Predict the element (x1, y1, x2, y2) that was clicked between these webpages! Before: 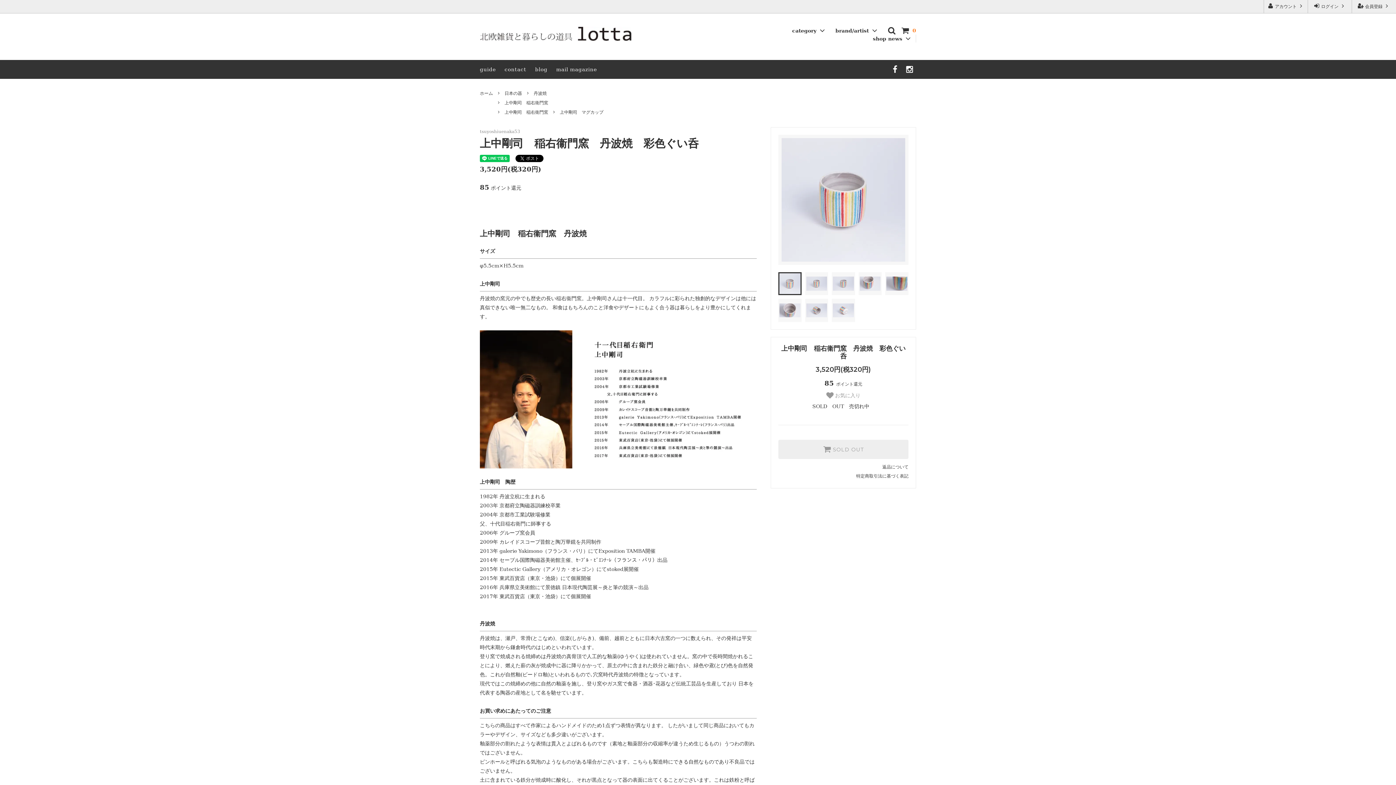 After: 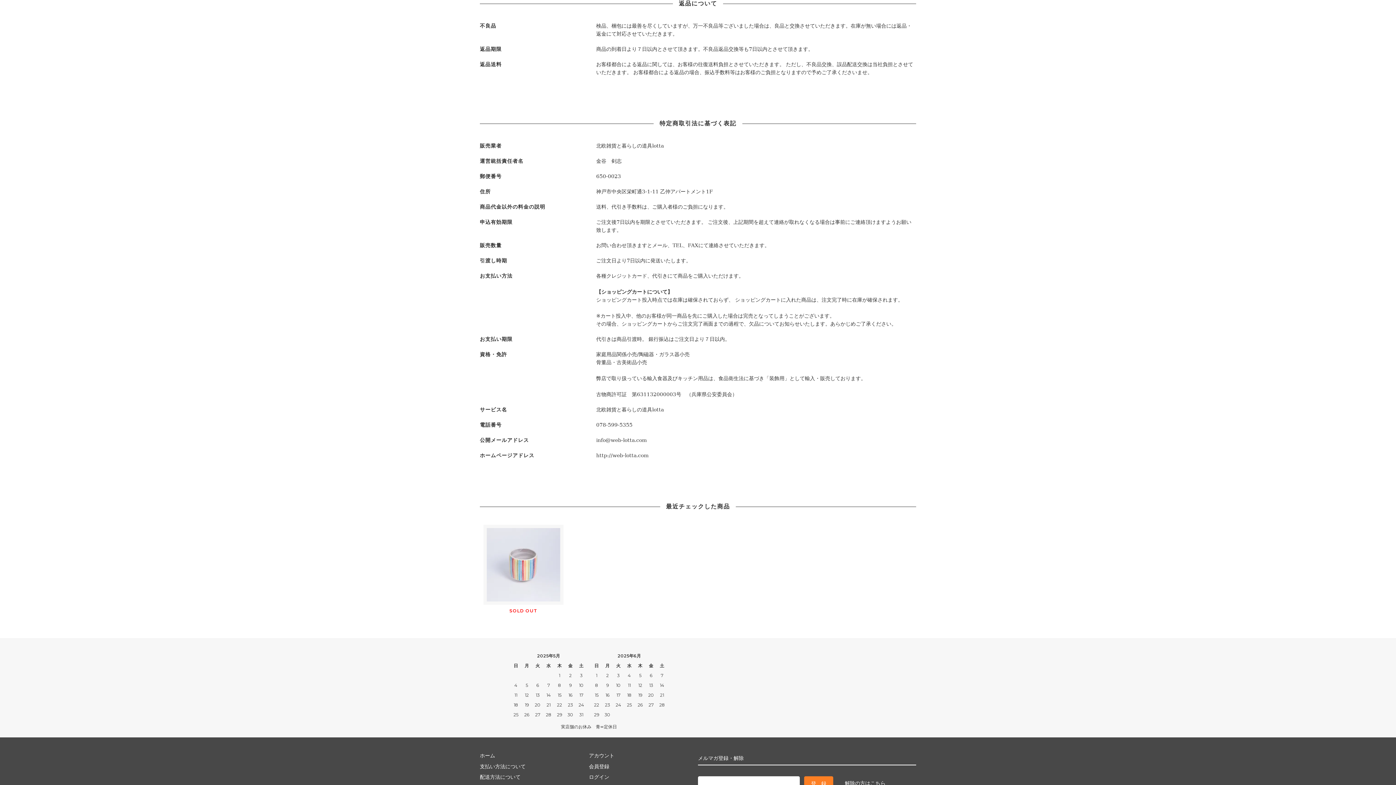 Action: label: 返品について bbox: (882, 462, 908, 471)